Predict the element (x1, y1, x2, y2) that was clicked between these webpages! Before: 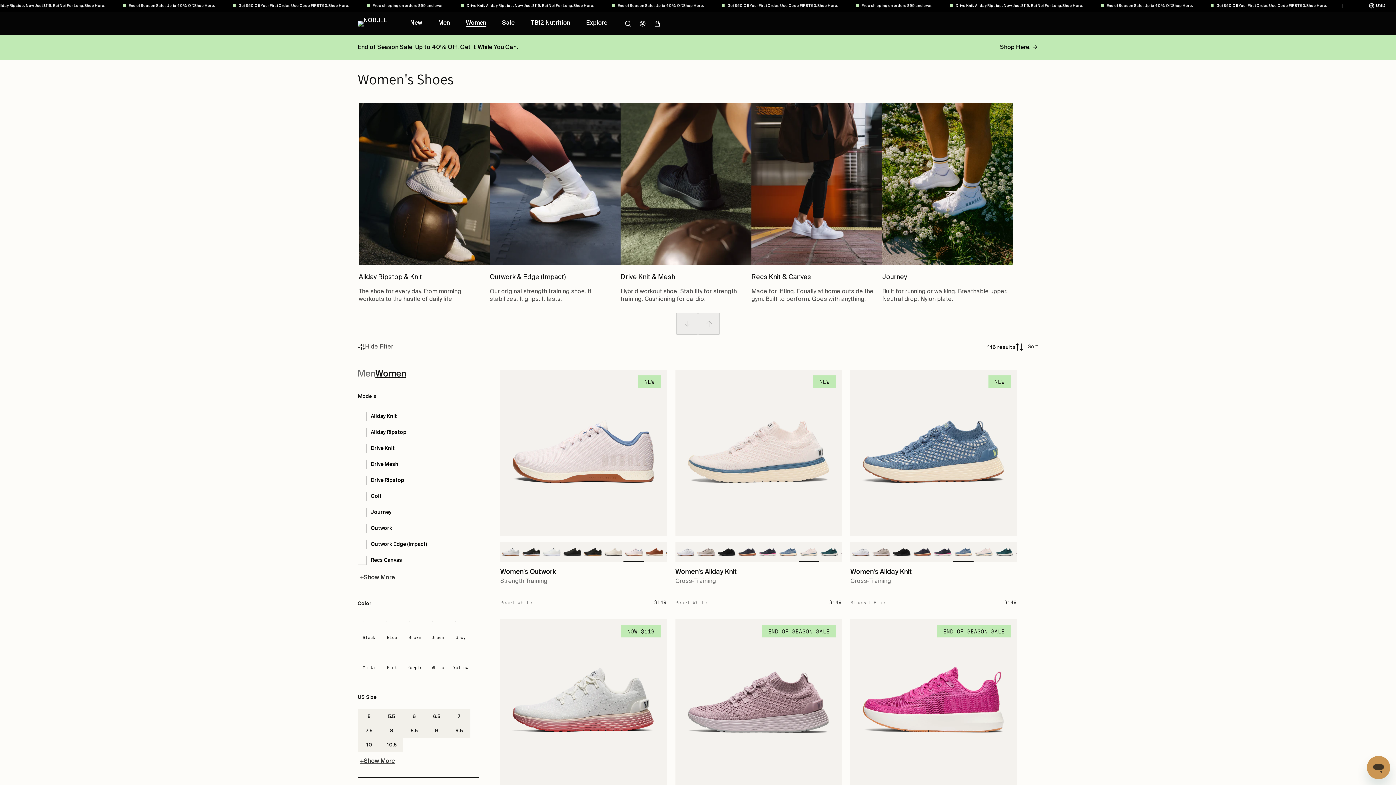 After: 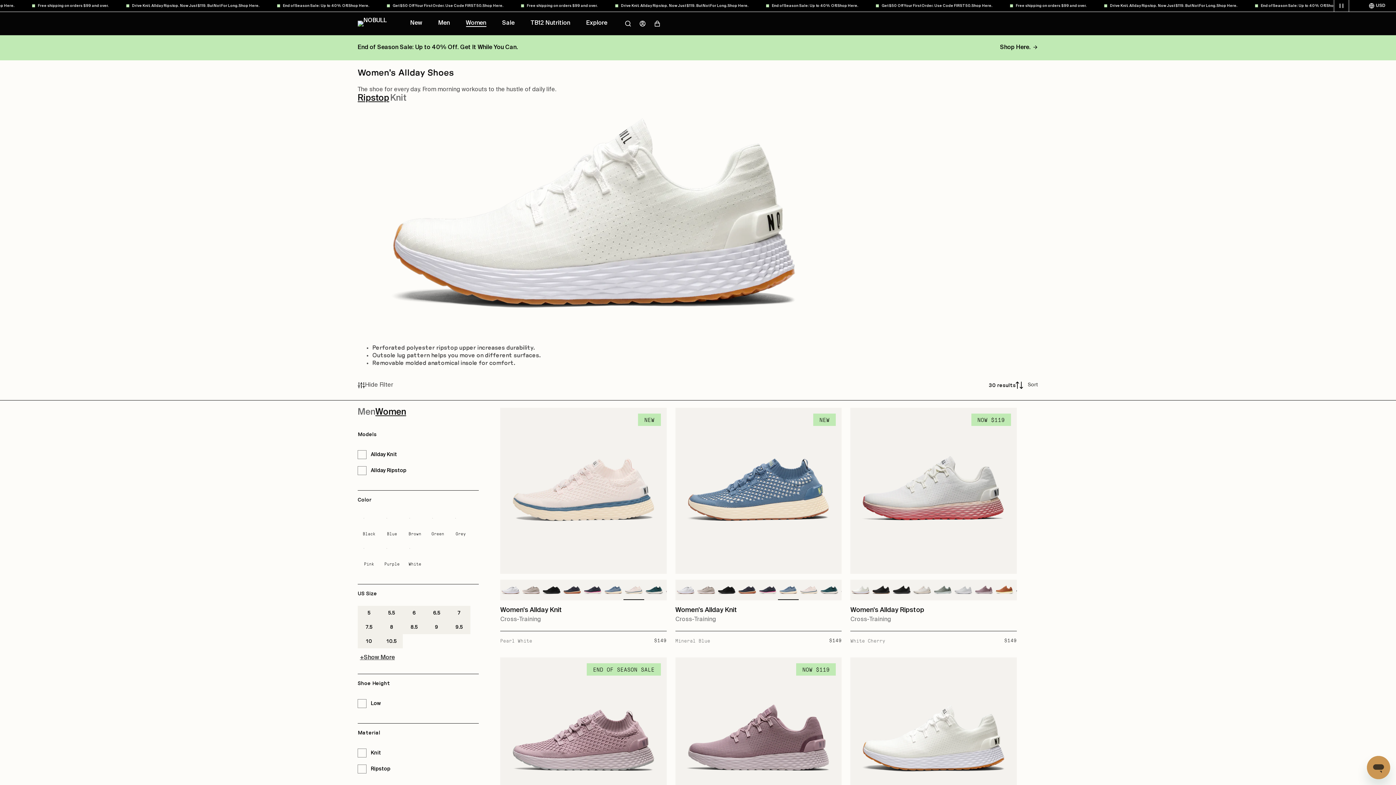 Action: label: Allday Ripstop & Knit

The shoe for every day. From morning workouts to the hustle of daily life. bbox: (358, 103, 485, 303)